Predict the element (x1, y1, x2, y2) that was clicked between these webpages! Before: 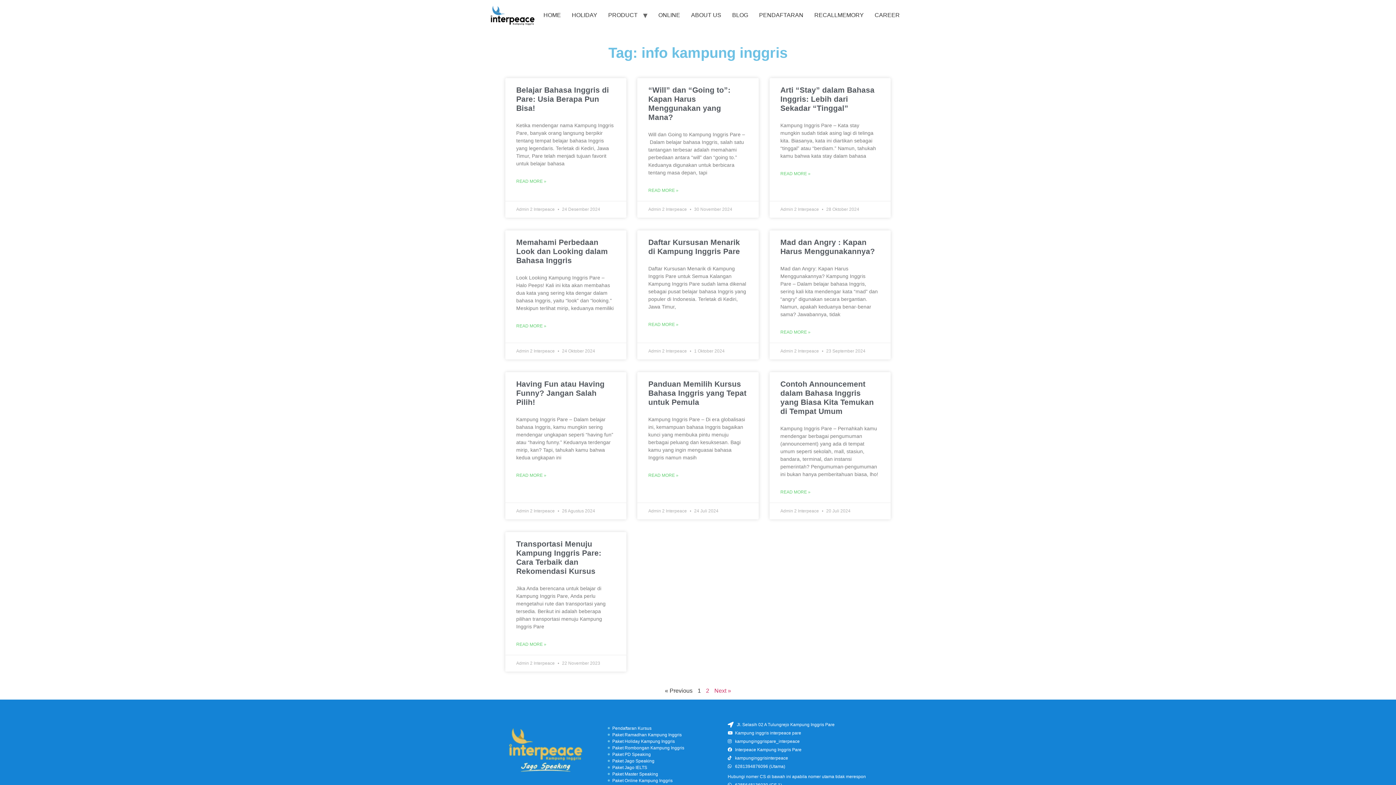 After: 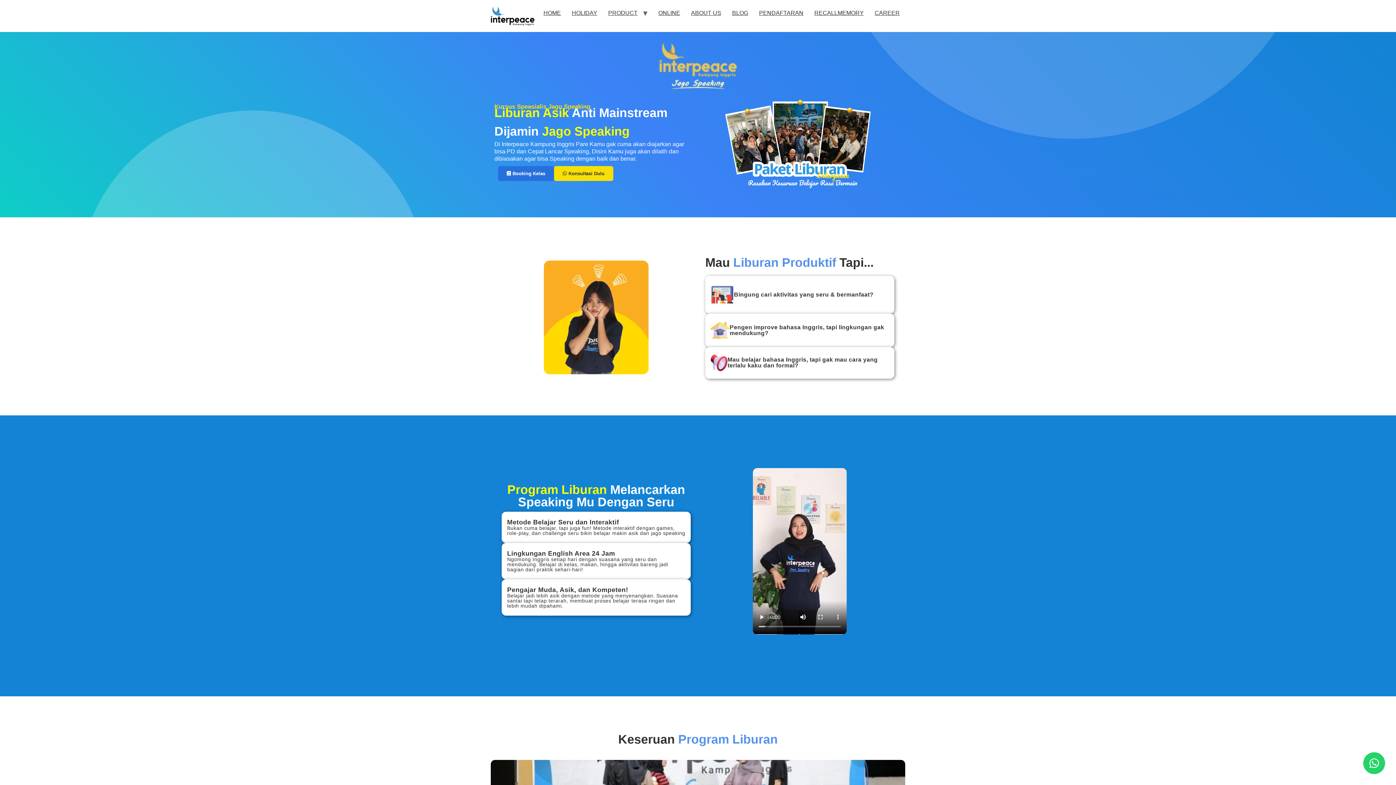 Action: bbox: (607, 738, 717, 744) label: Paket Holiday Kampung Inggris